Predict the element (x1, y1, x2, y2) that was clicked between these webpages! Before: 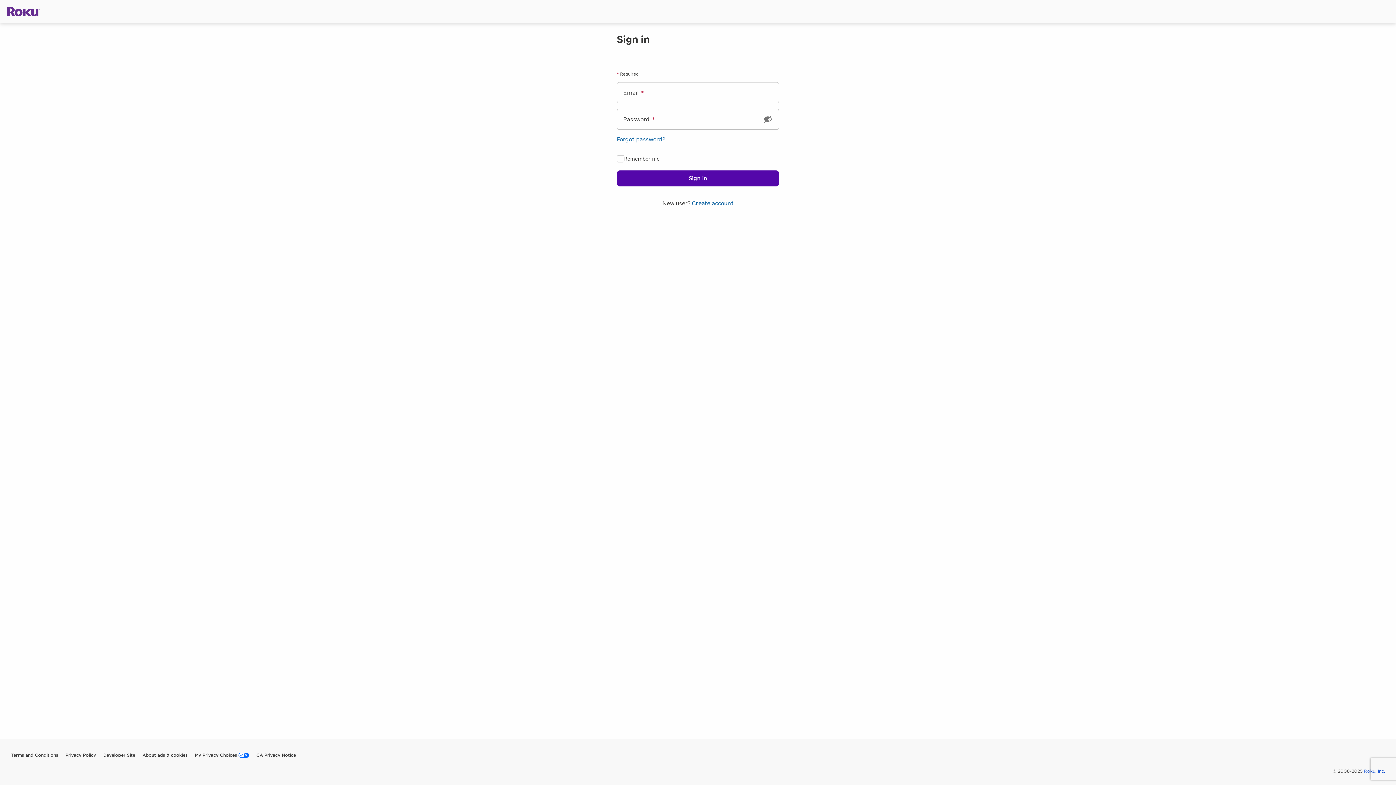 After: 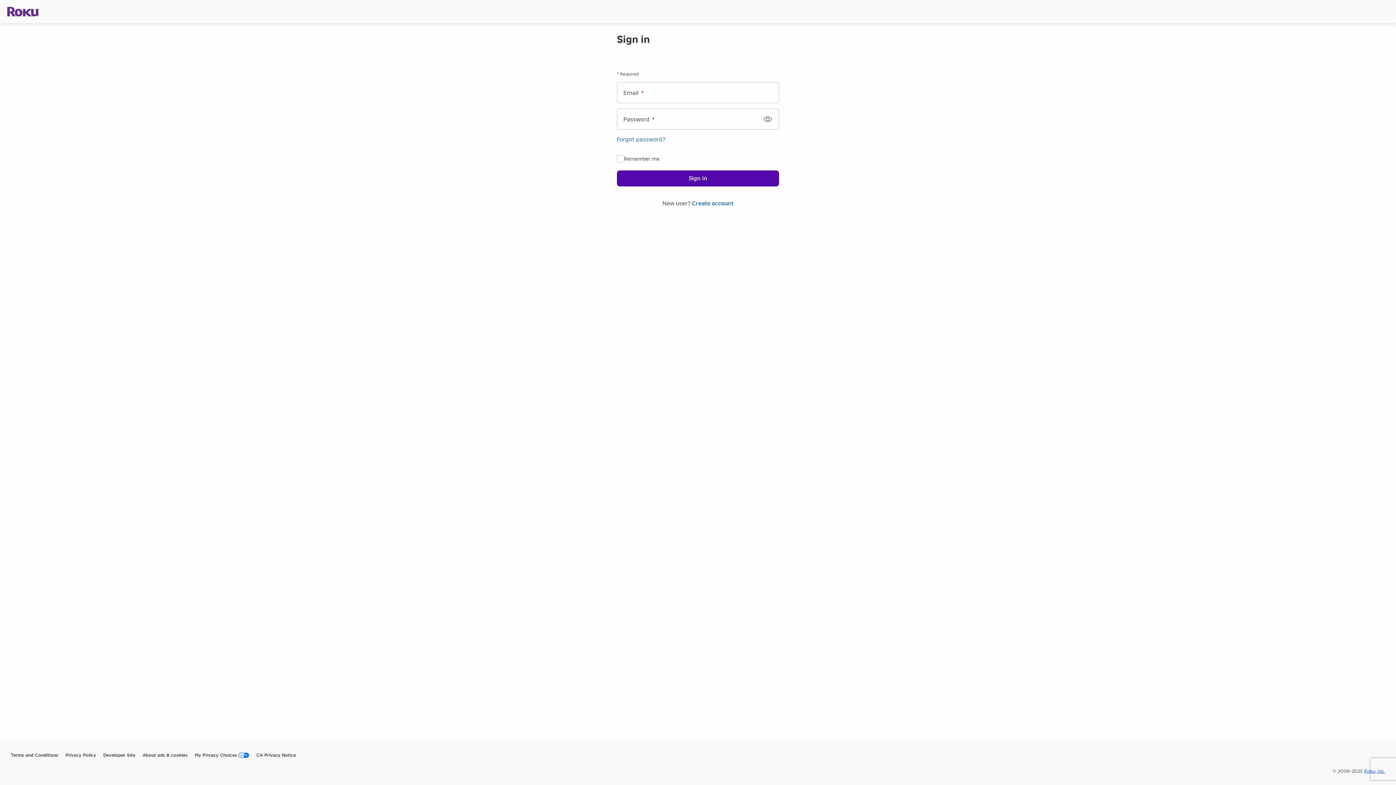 Action: bbox: (761, 112, 775, 126) label: toggle password visibility